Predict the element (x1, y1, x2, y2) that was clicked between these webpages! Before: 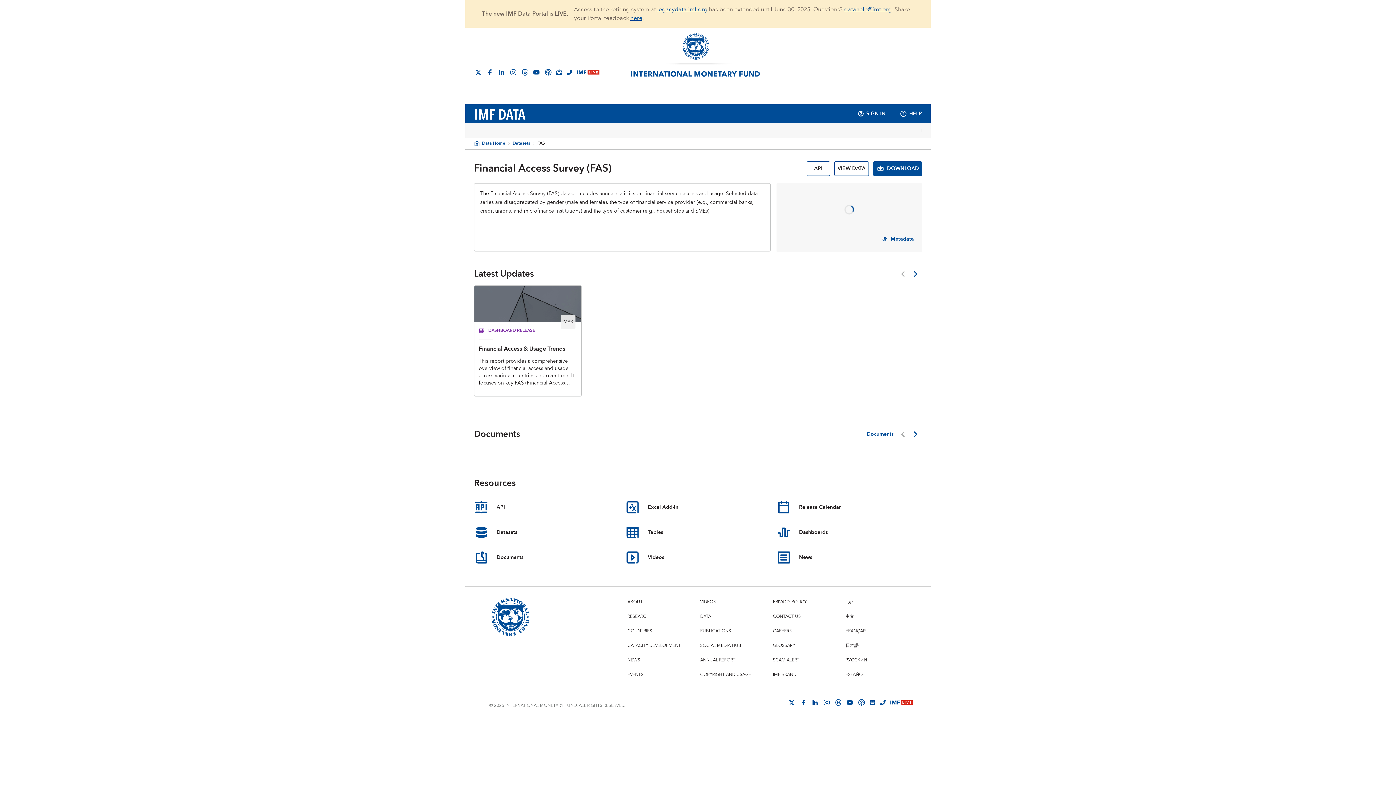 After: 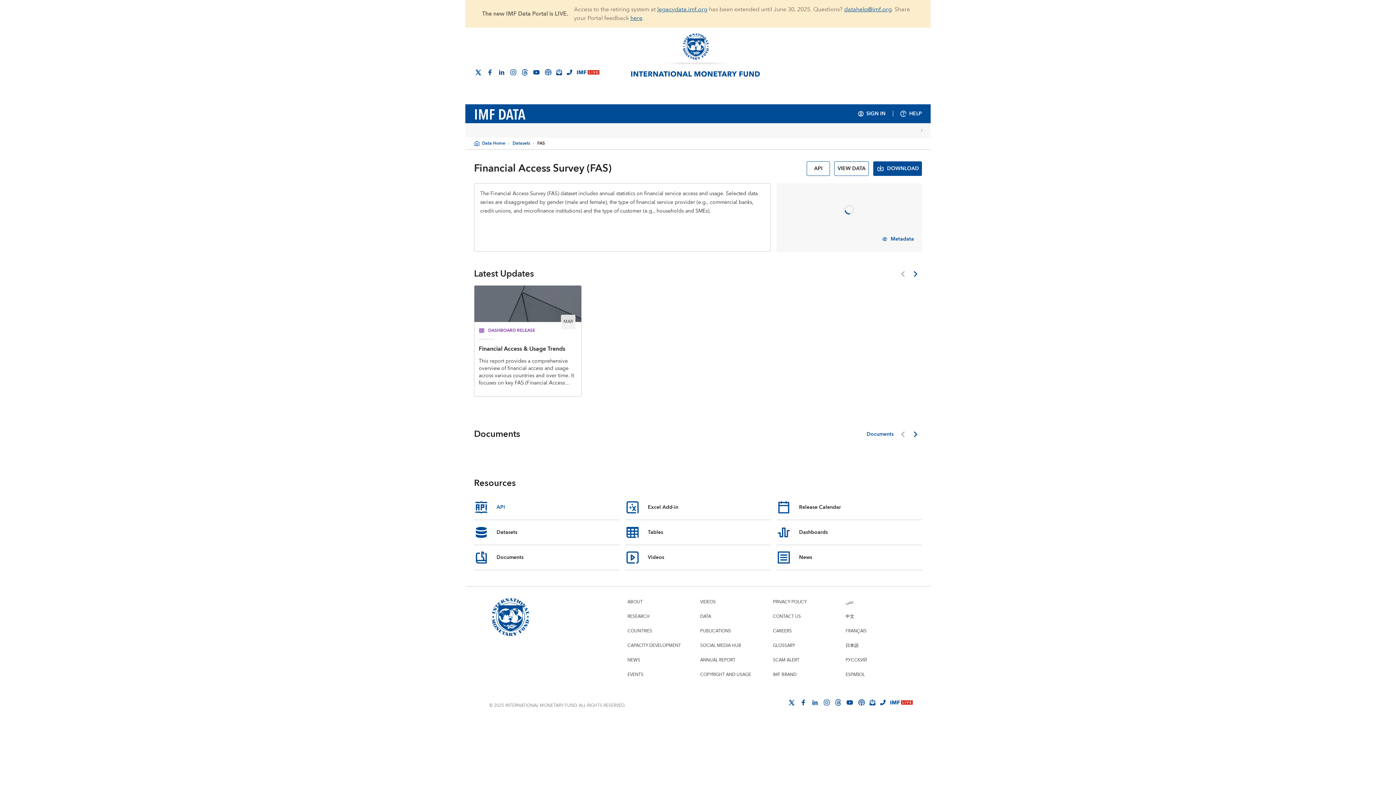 Action: bbox: (474, 495, 619, 520) label: API